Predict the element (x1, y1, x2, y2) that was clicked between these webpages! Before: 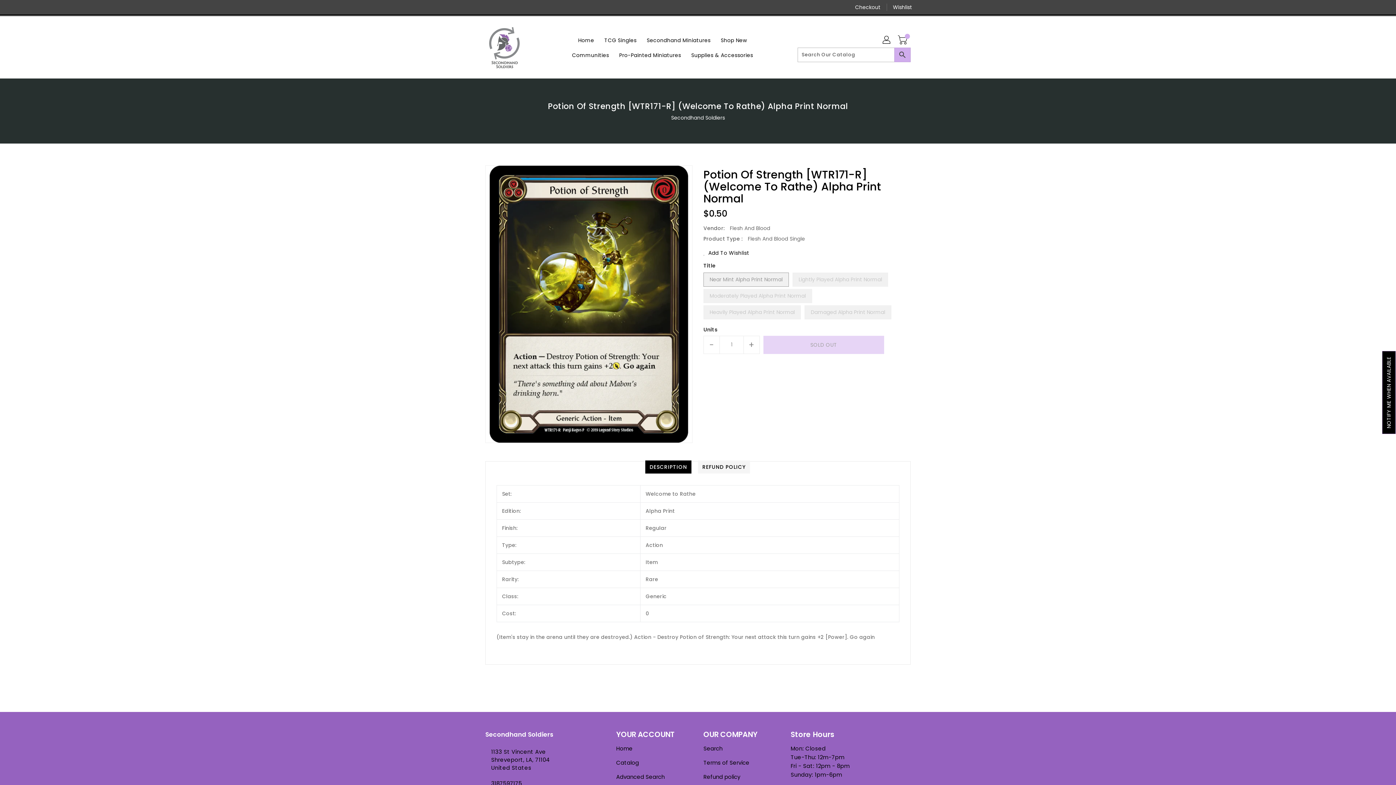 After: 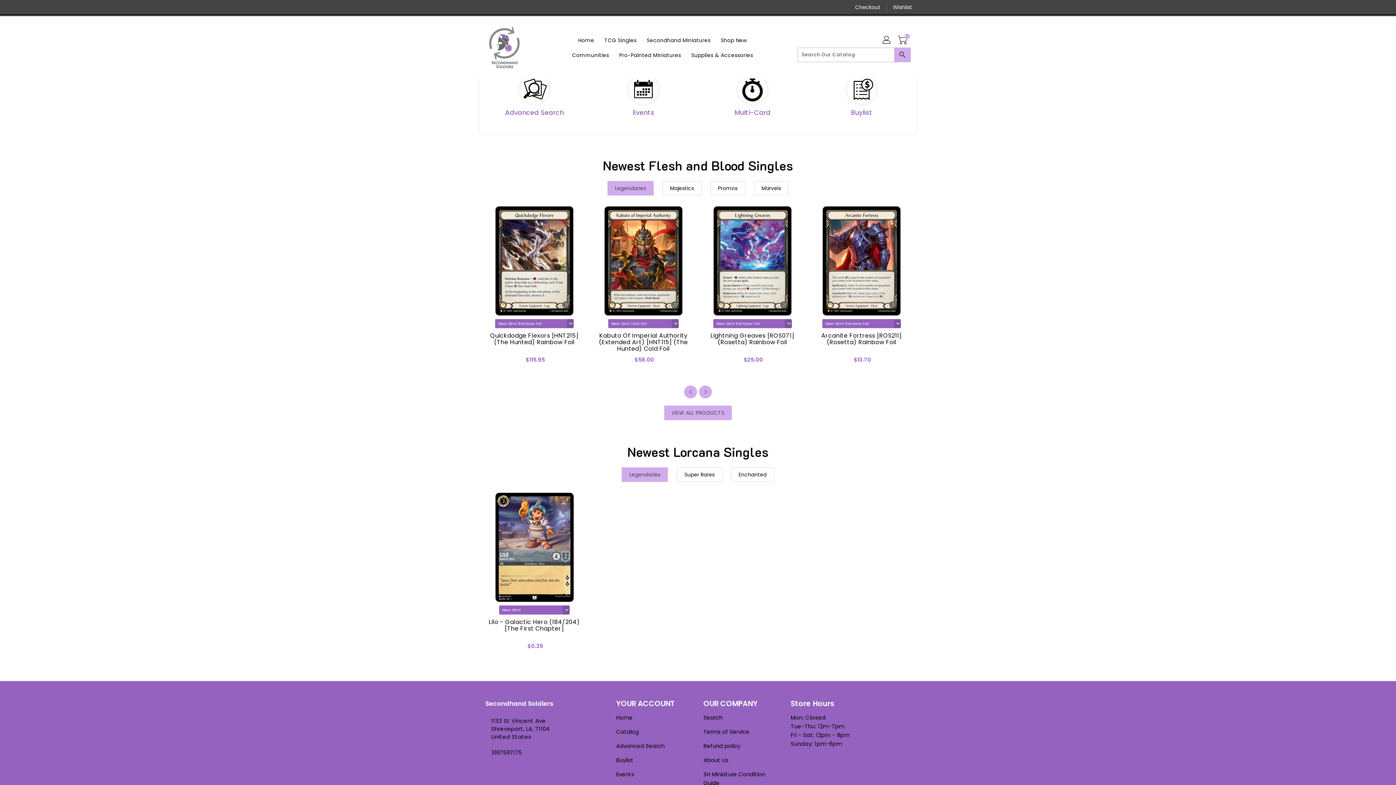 Action: bbox: (671, 114, 725, 121) label: Secondhand Soldiers